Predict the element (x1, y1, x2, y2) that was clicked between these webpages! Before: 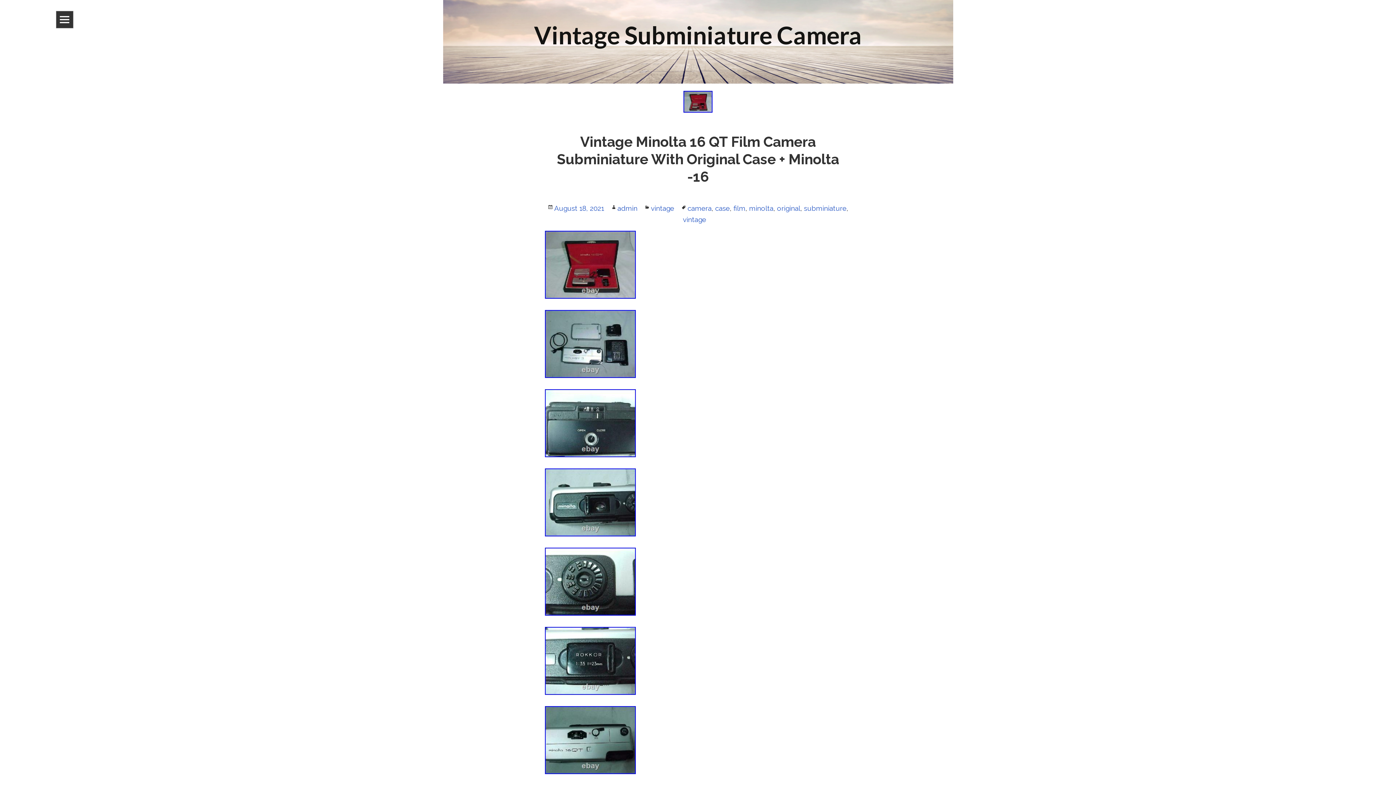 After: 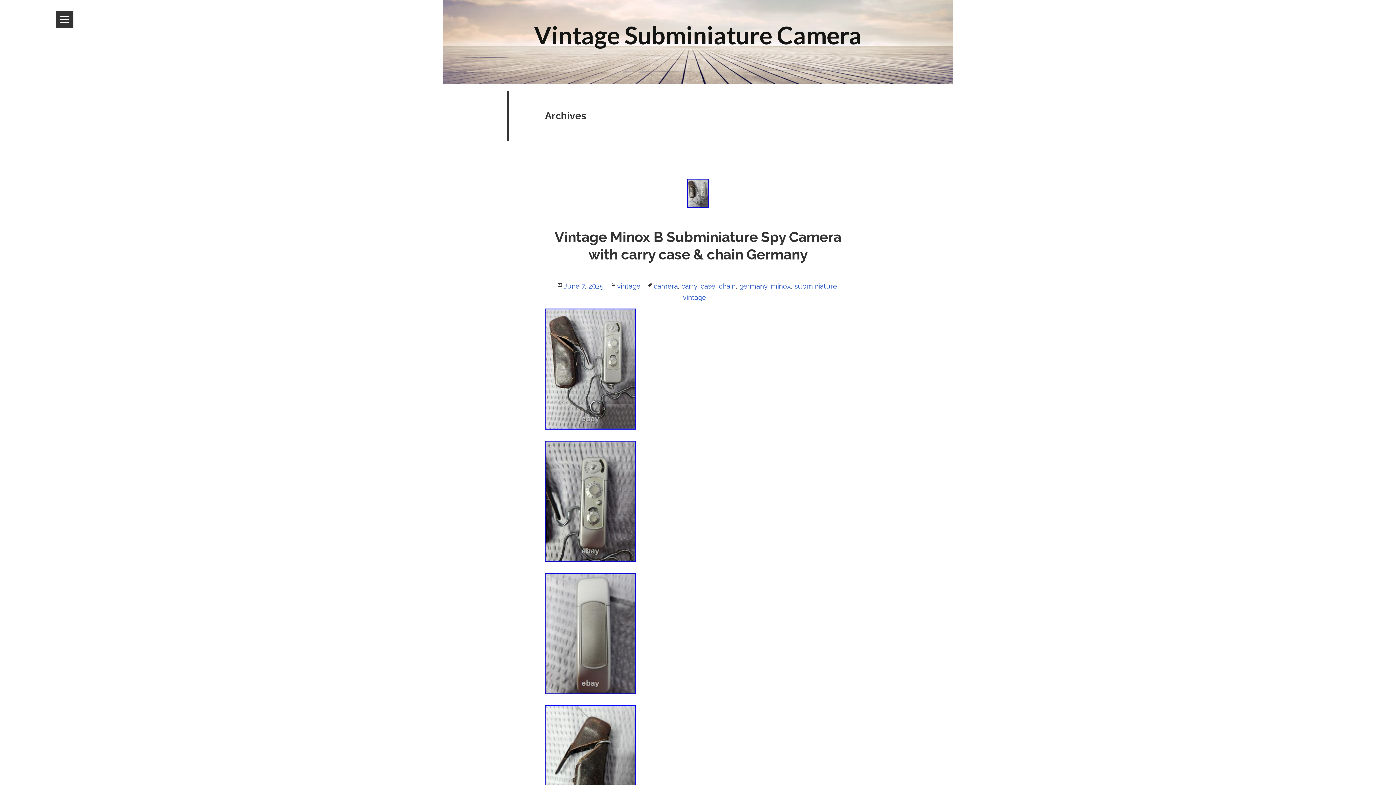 Action: label: subminiature bbox: (804, 204, 846, 212)